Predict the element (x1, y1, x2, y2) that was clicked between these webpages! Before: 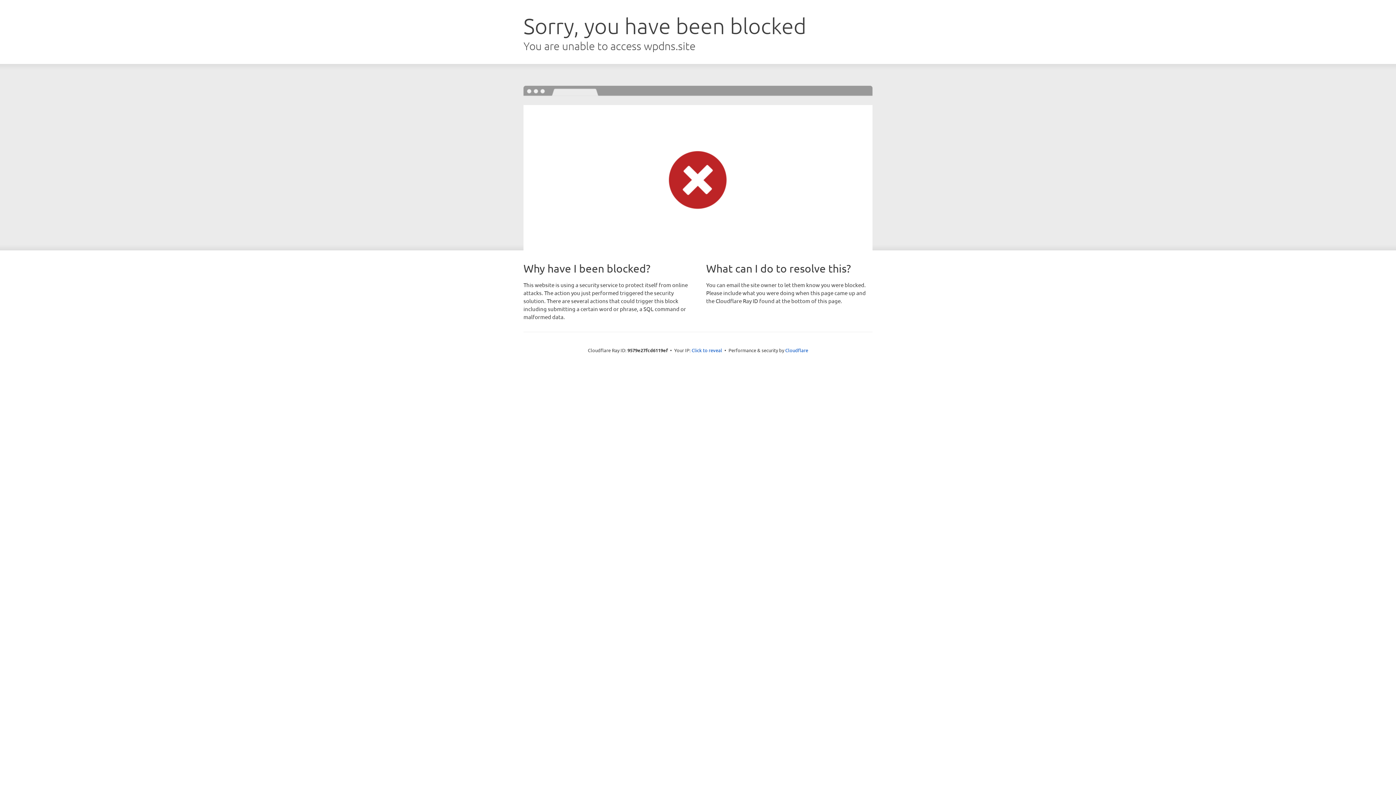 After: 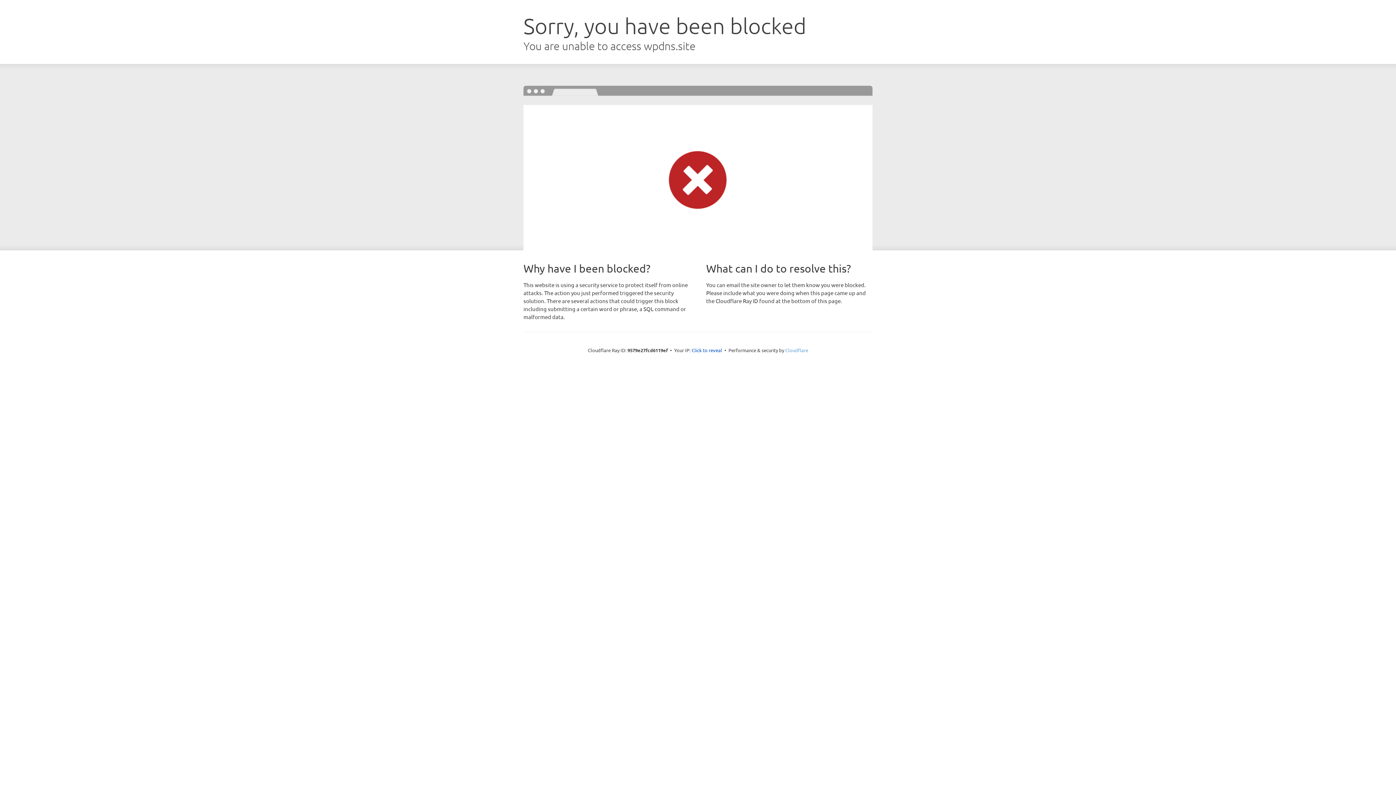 Action: bbox: (785, 347, 808, 353) label: Cloudflare